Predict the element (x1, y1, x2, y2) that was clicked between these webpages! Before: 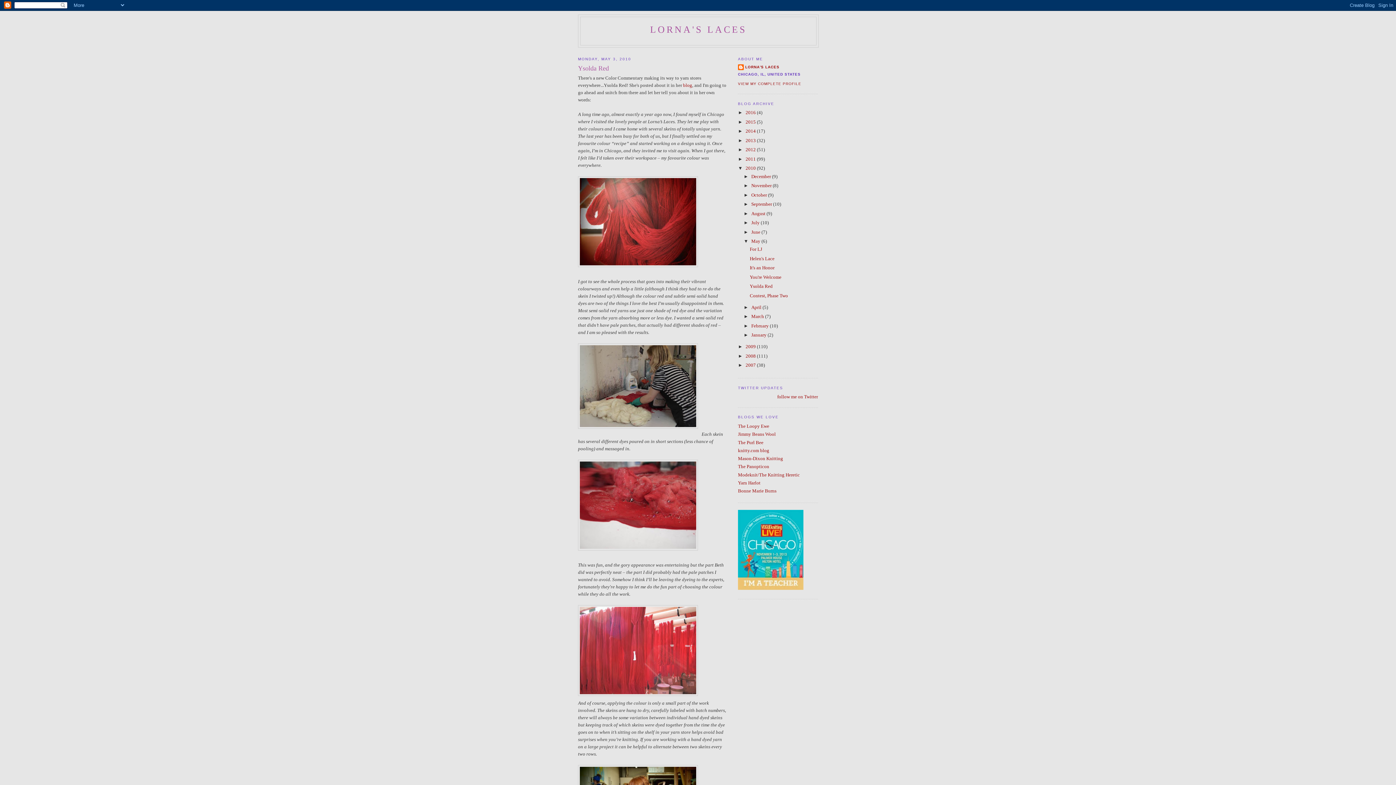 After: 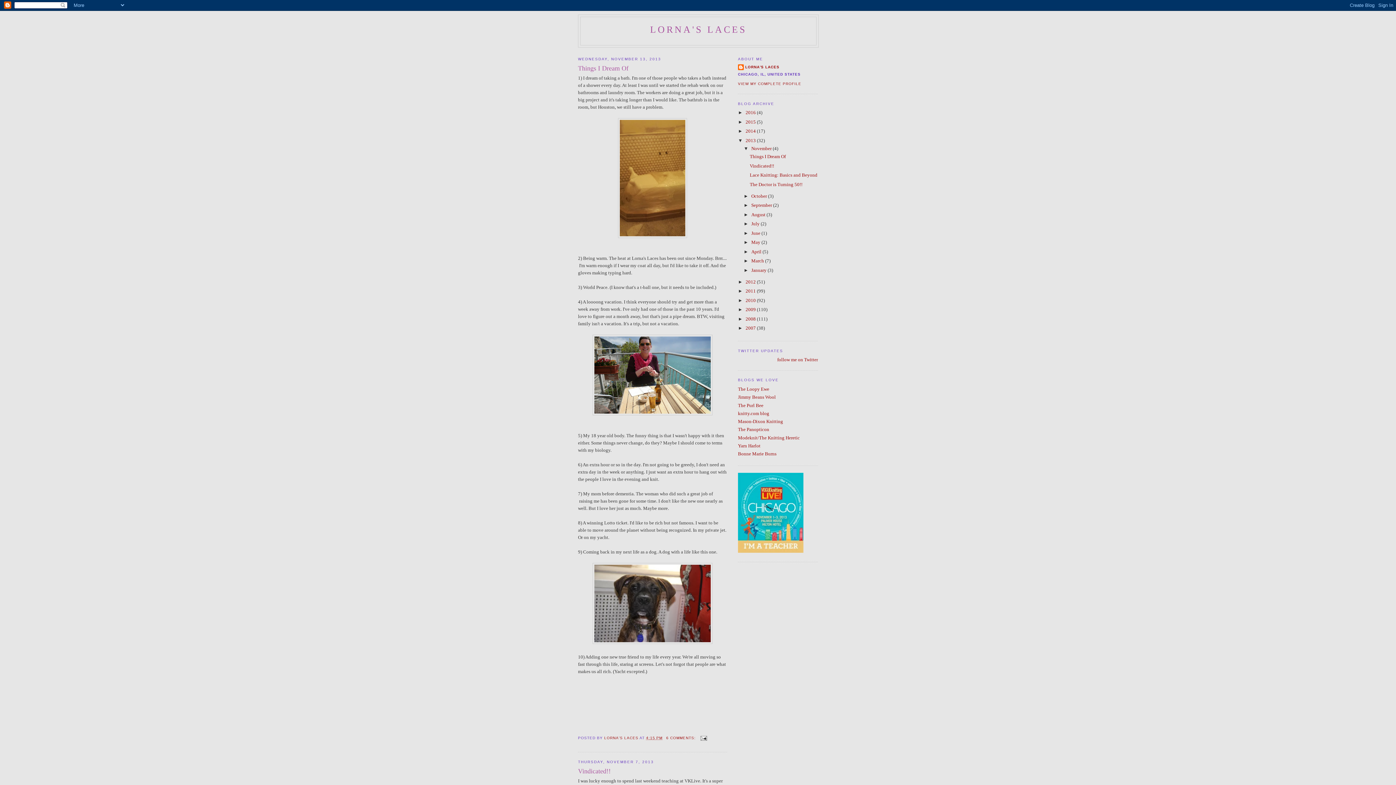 Action: label: 2013  bbox: (745, 137, 757, 143)